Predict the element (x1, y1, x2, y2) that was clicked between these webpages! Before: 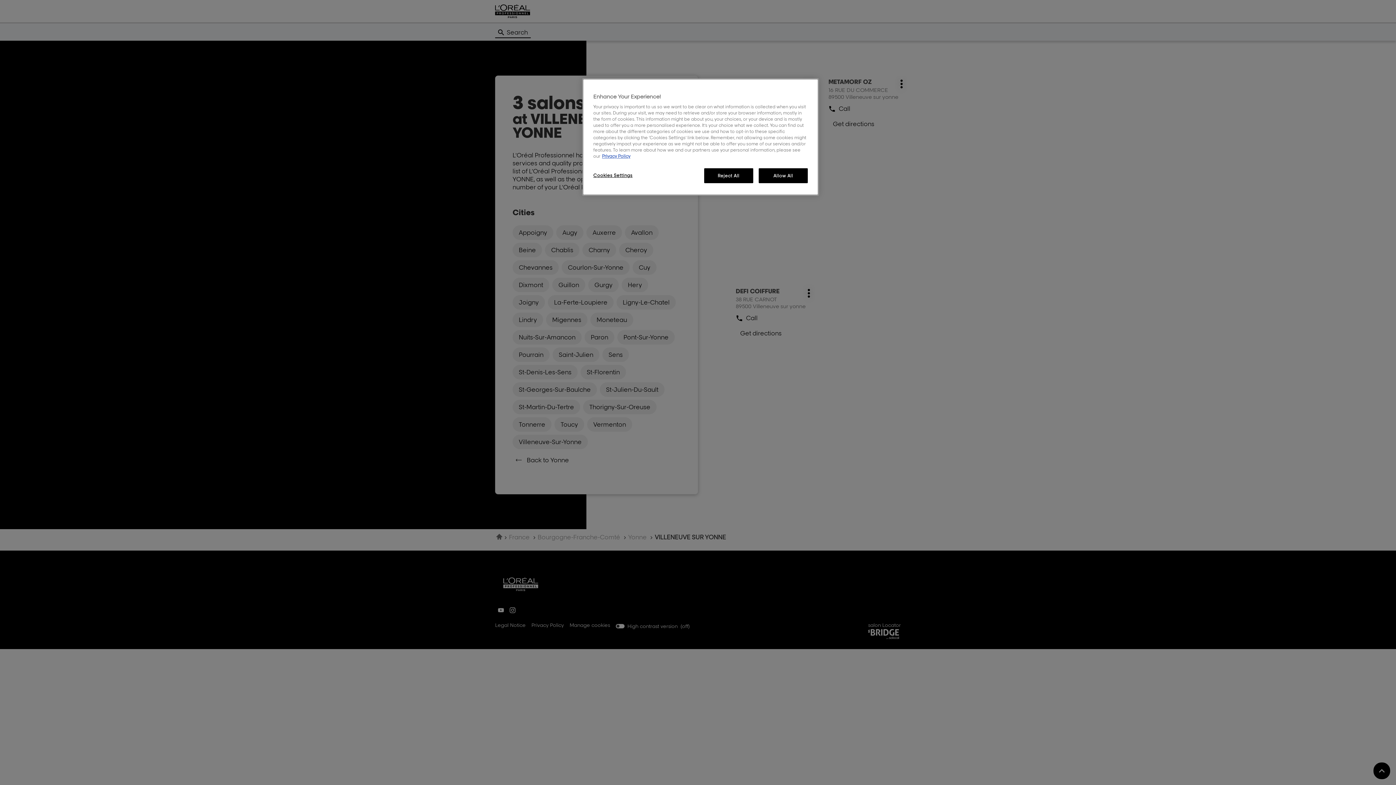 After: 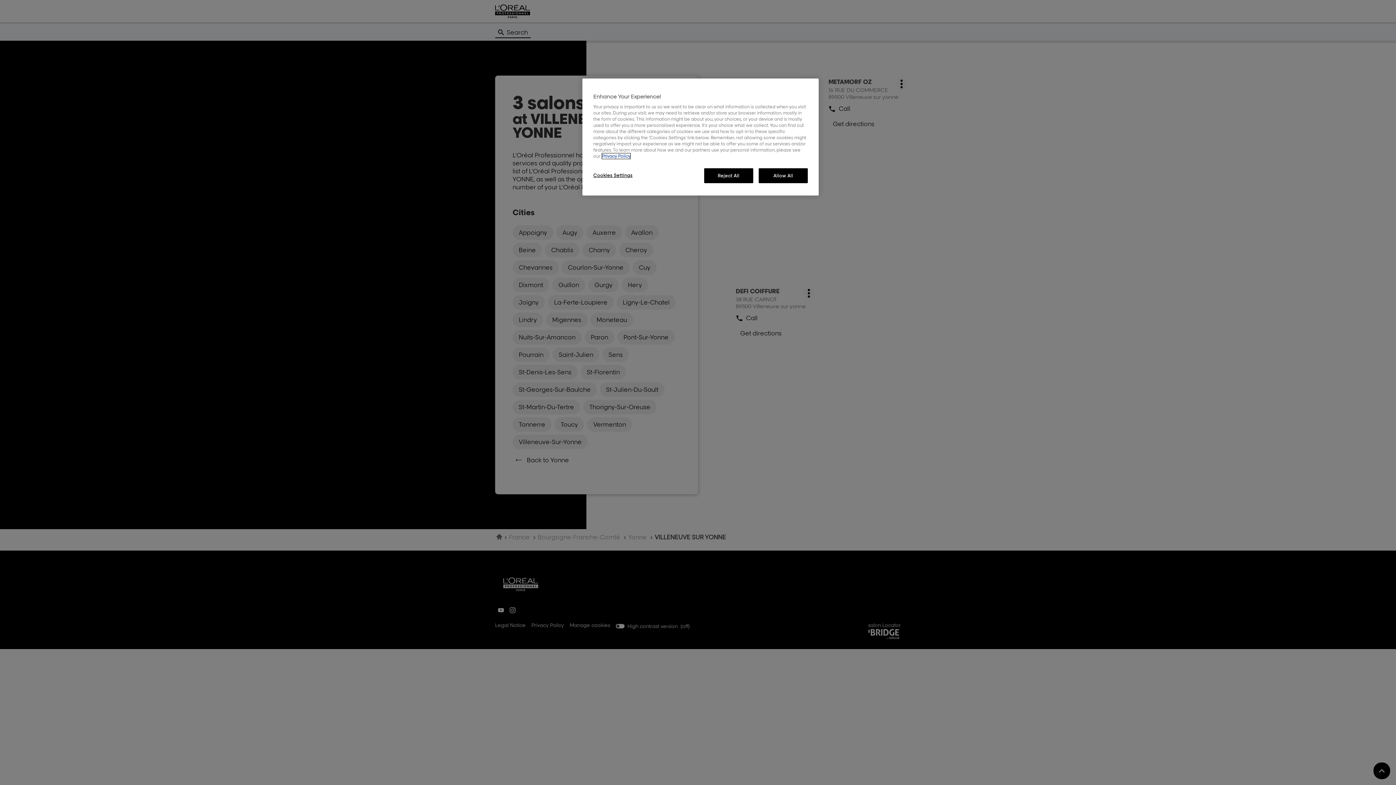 Action: label: More information about your privacy, opens in a new tab bbox: (602, 153, 630, 158)